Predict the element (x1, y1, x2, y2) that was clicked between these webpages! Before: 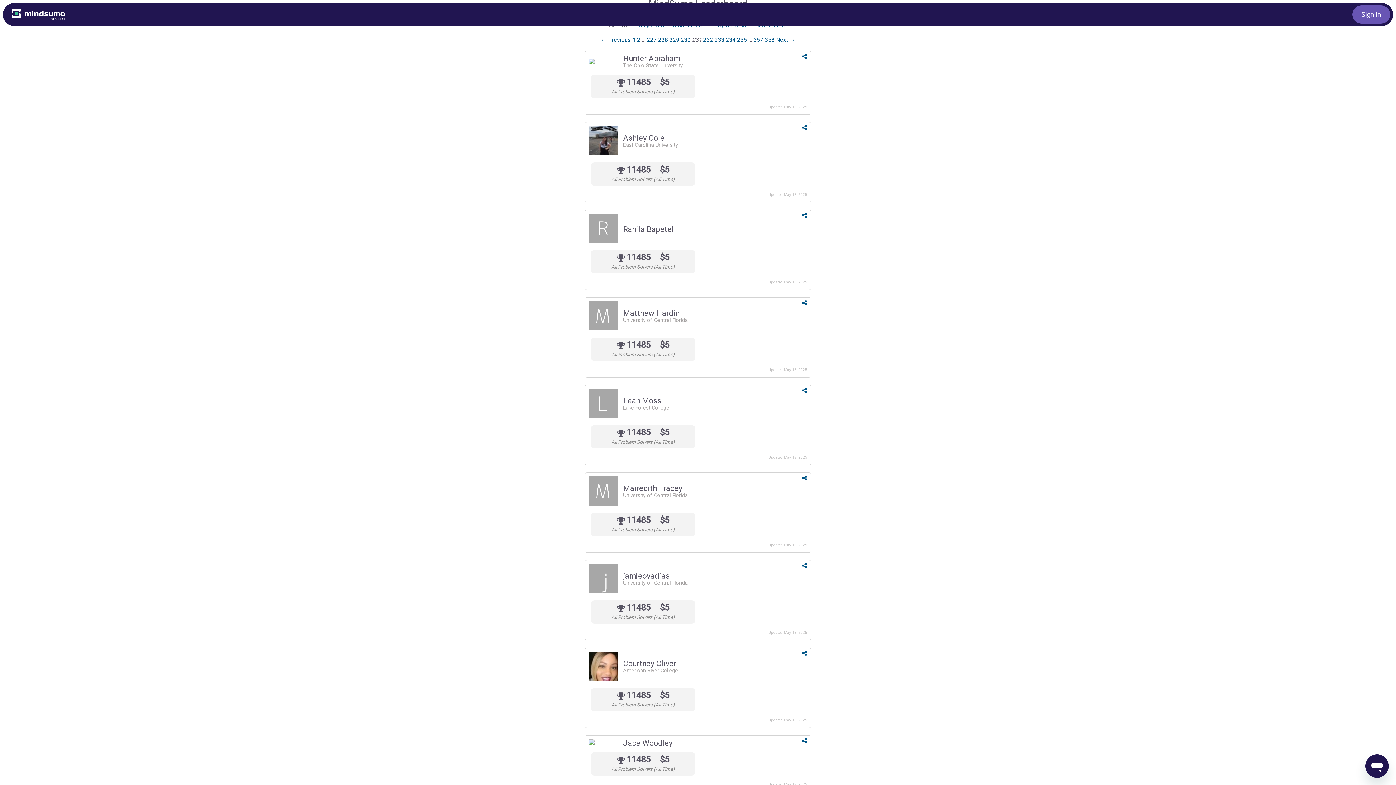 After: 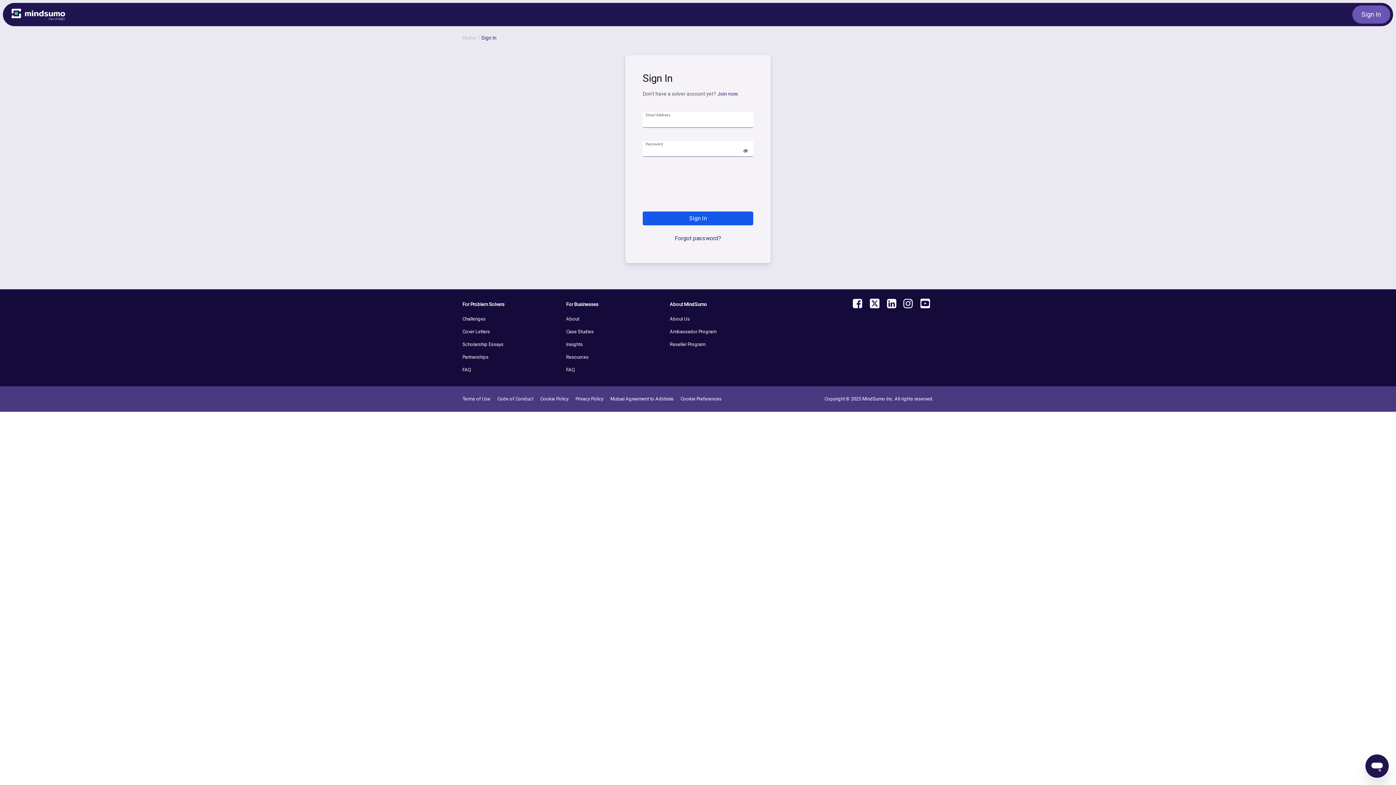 Action: bbox: (1356, 7, 1387, 21) label: Sign In